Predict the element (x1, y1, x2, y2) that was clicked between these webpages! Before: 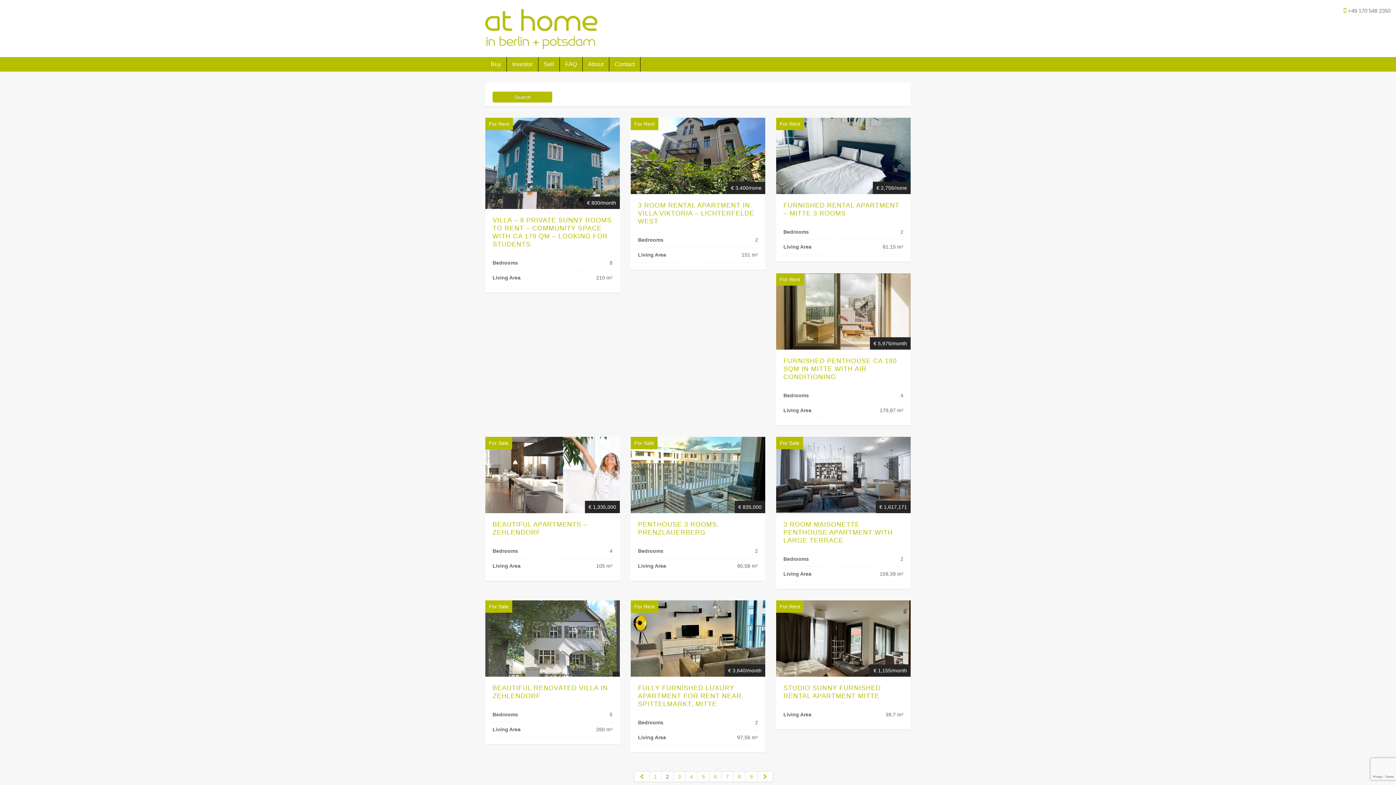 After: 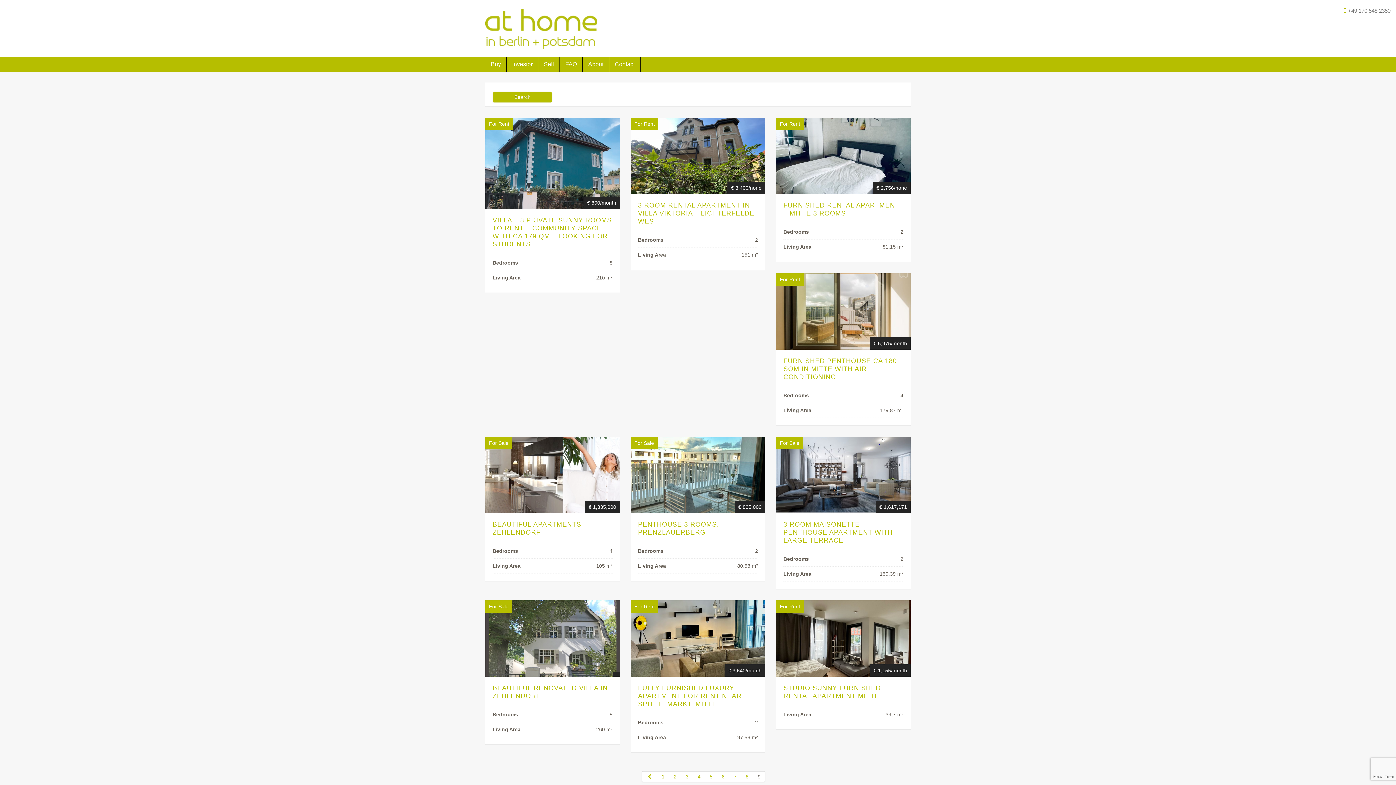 Action: bbox: (745, 771, 757, 782) label: 9